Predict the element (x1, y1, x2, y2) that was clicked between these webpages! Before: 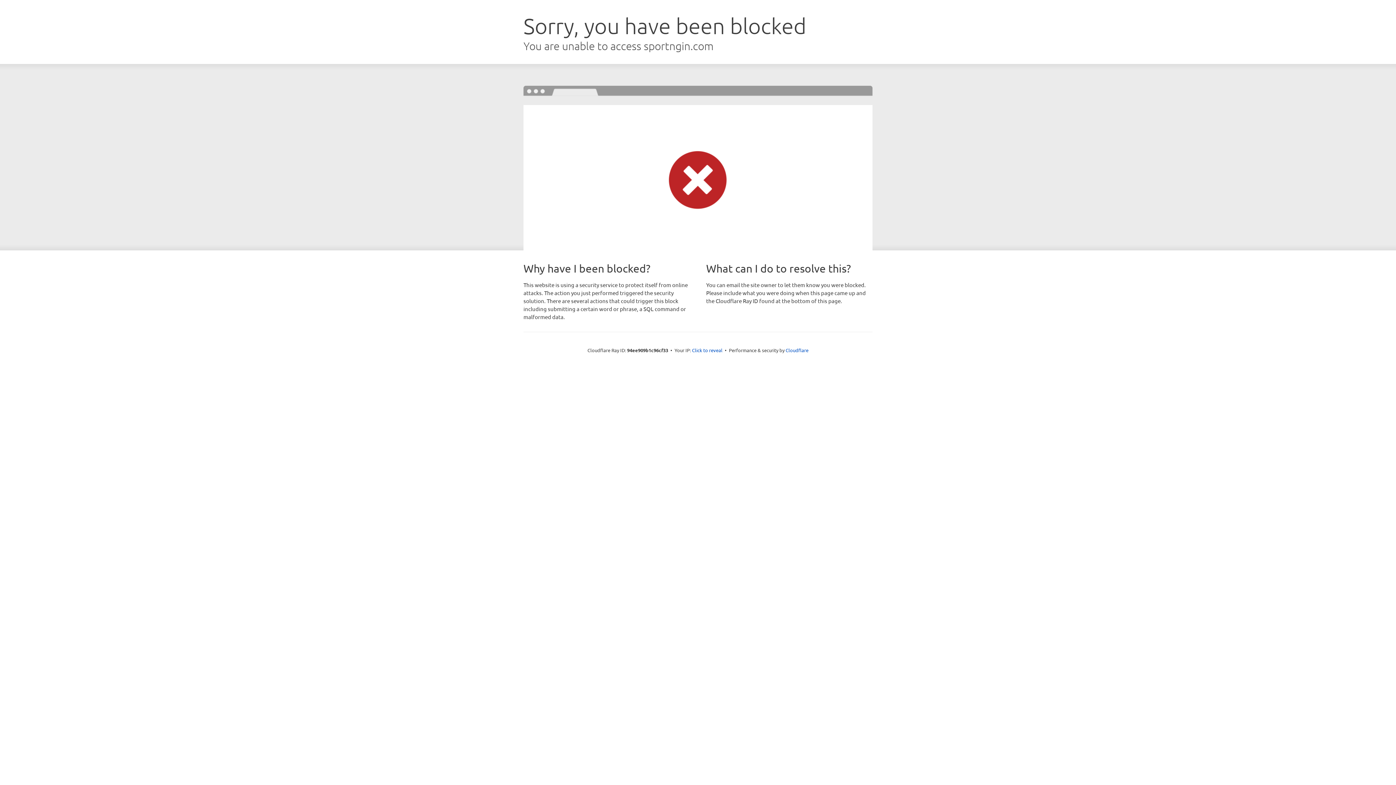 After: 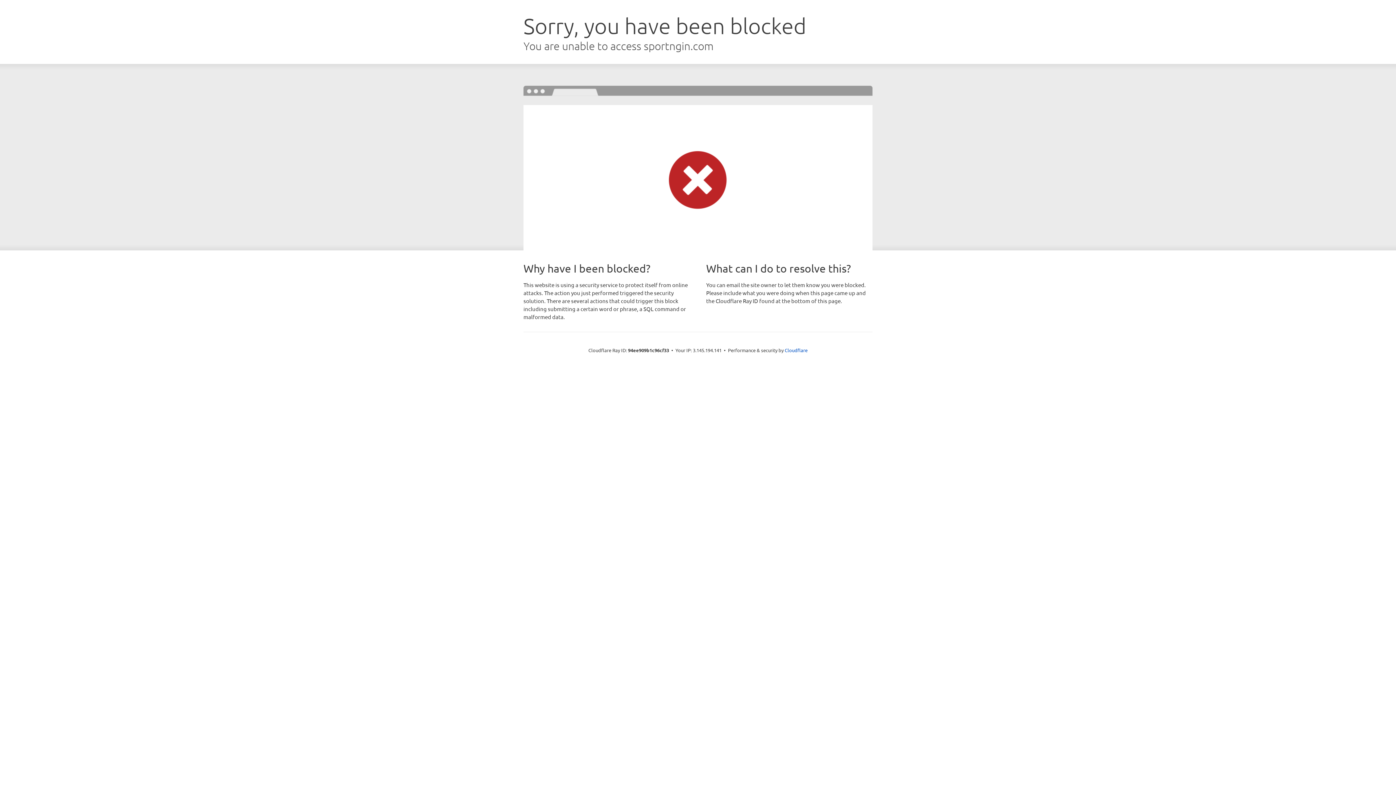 Action: bbox: (692, 346, 722, 353) label: Click to reveal